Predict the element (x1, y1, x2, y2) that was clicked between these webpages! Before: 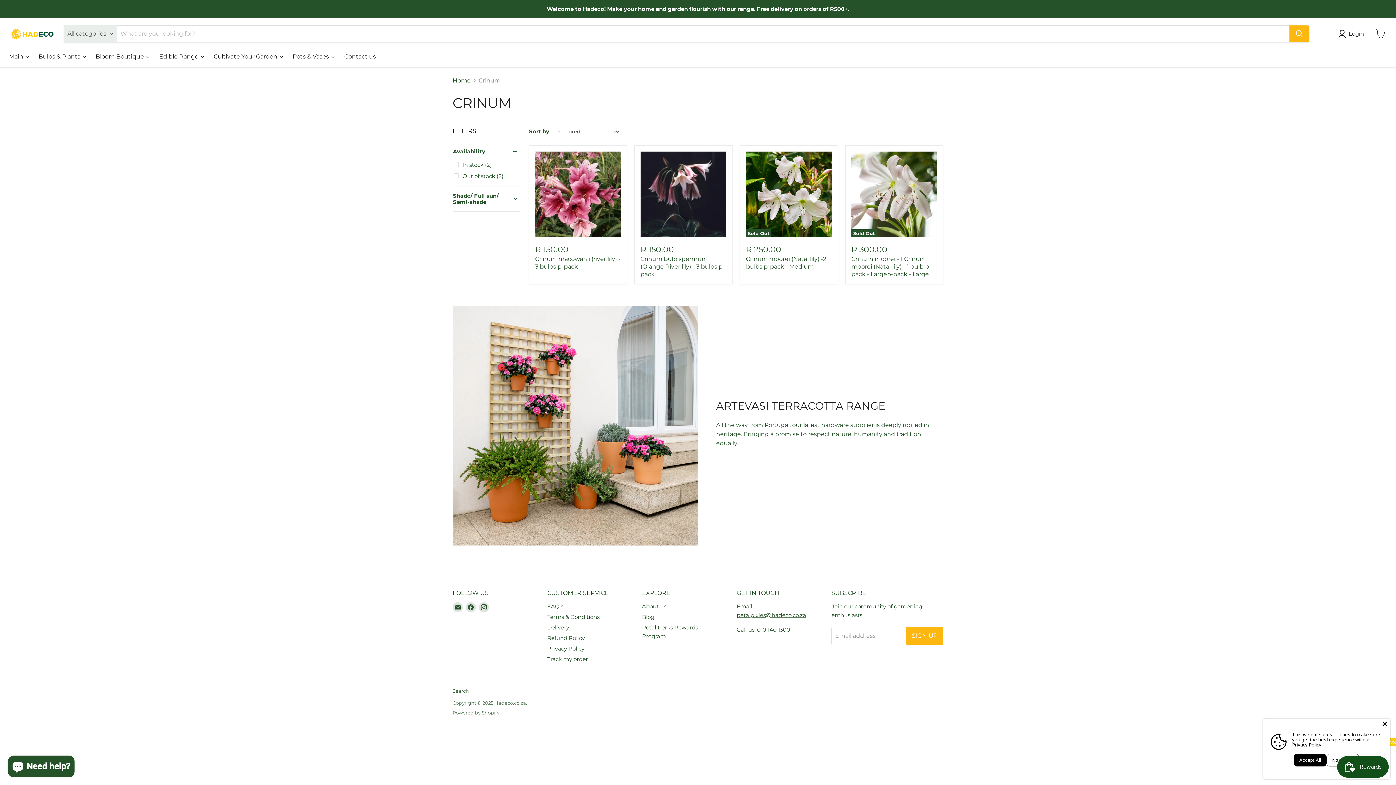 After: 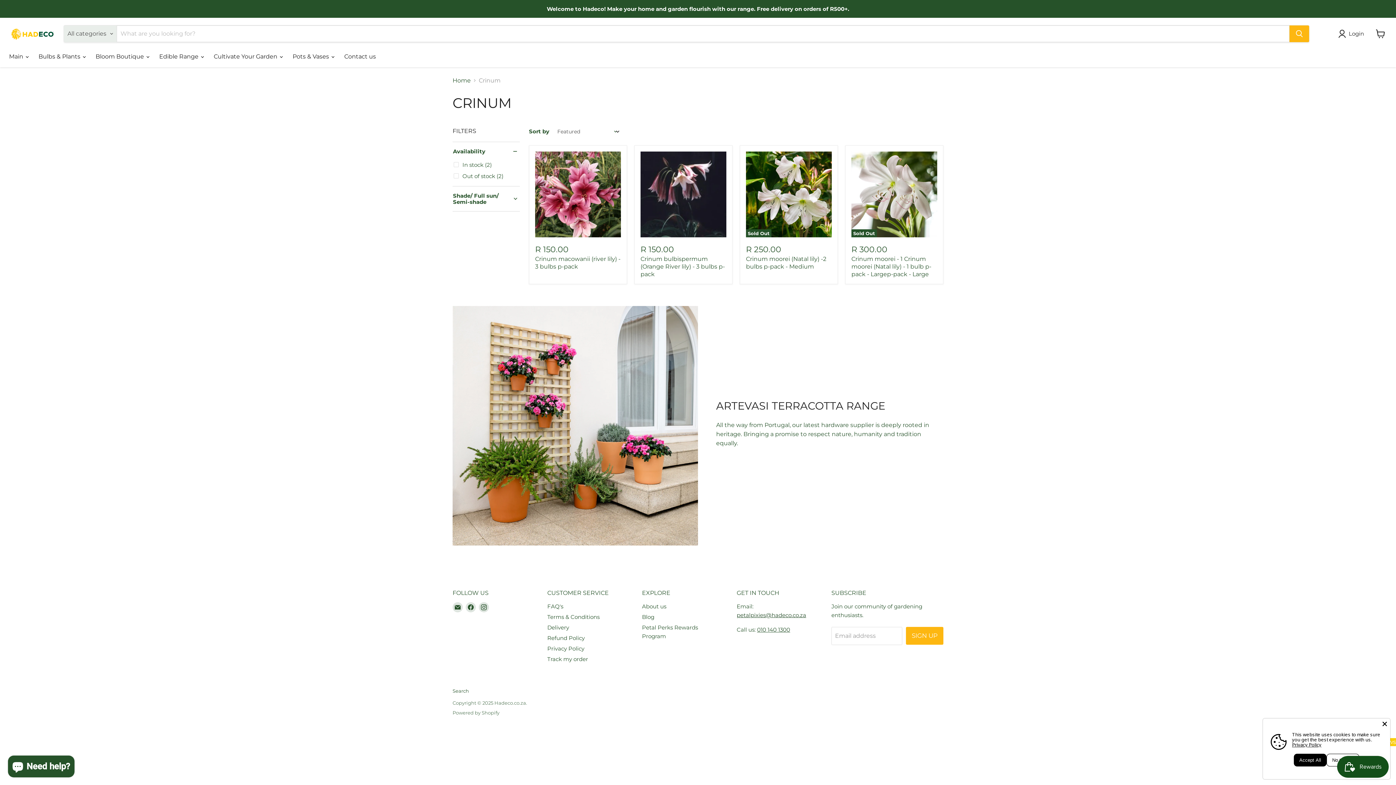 Action: bbox: (736, 612, 806, 619) label:  petalpixies@hadeco.co.za